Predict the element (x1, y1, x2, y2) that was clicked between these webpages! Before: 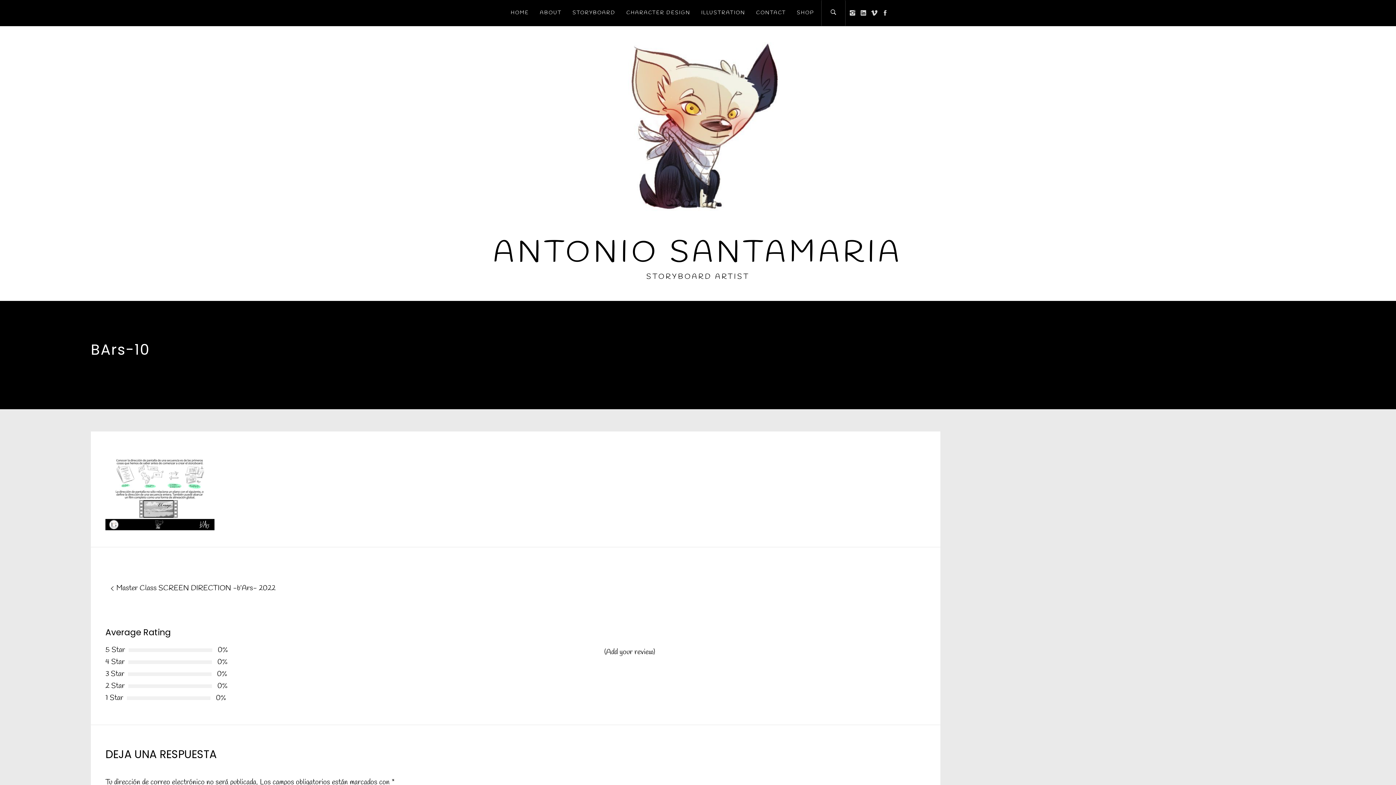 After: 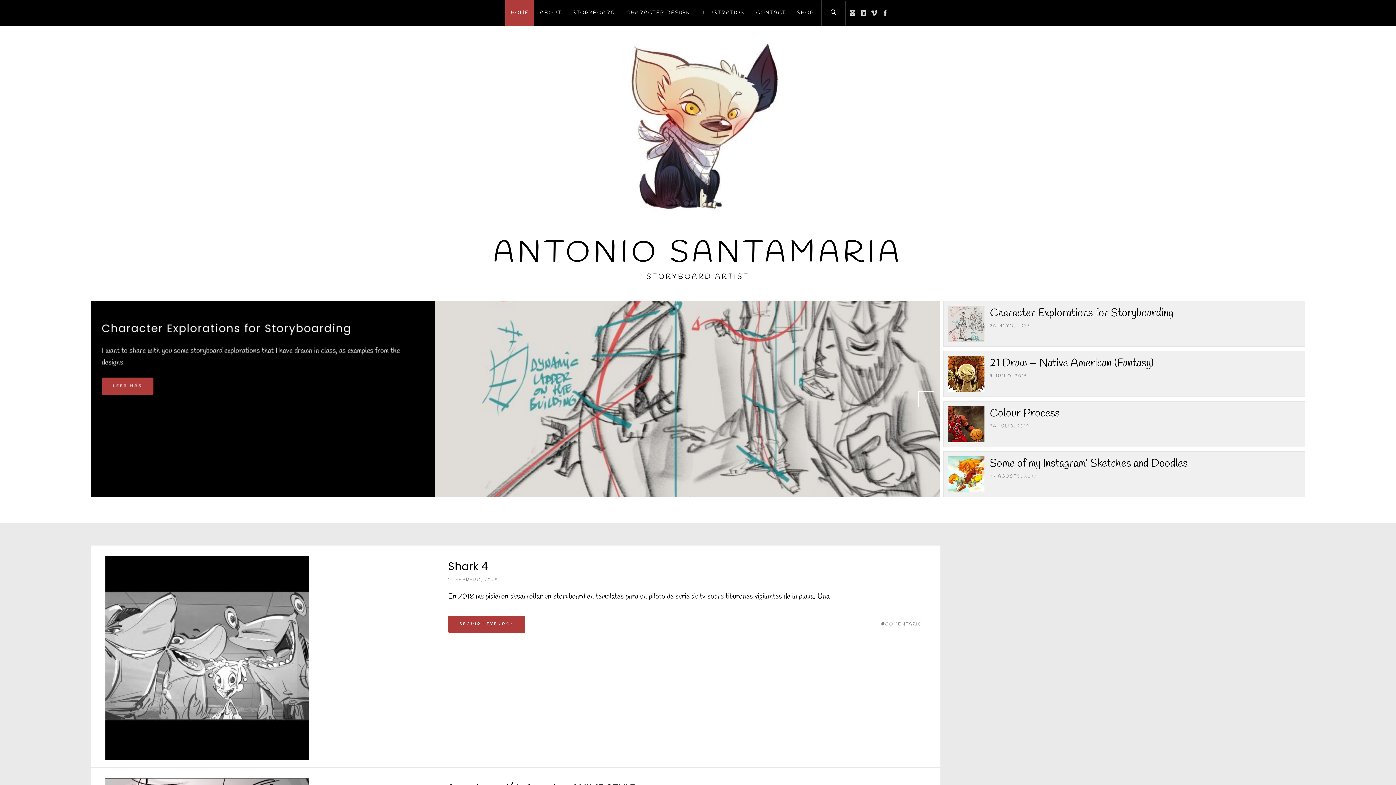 Action: bbox: (493, 233, 902, 273) label: ANTONIO SANTAMARIA